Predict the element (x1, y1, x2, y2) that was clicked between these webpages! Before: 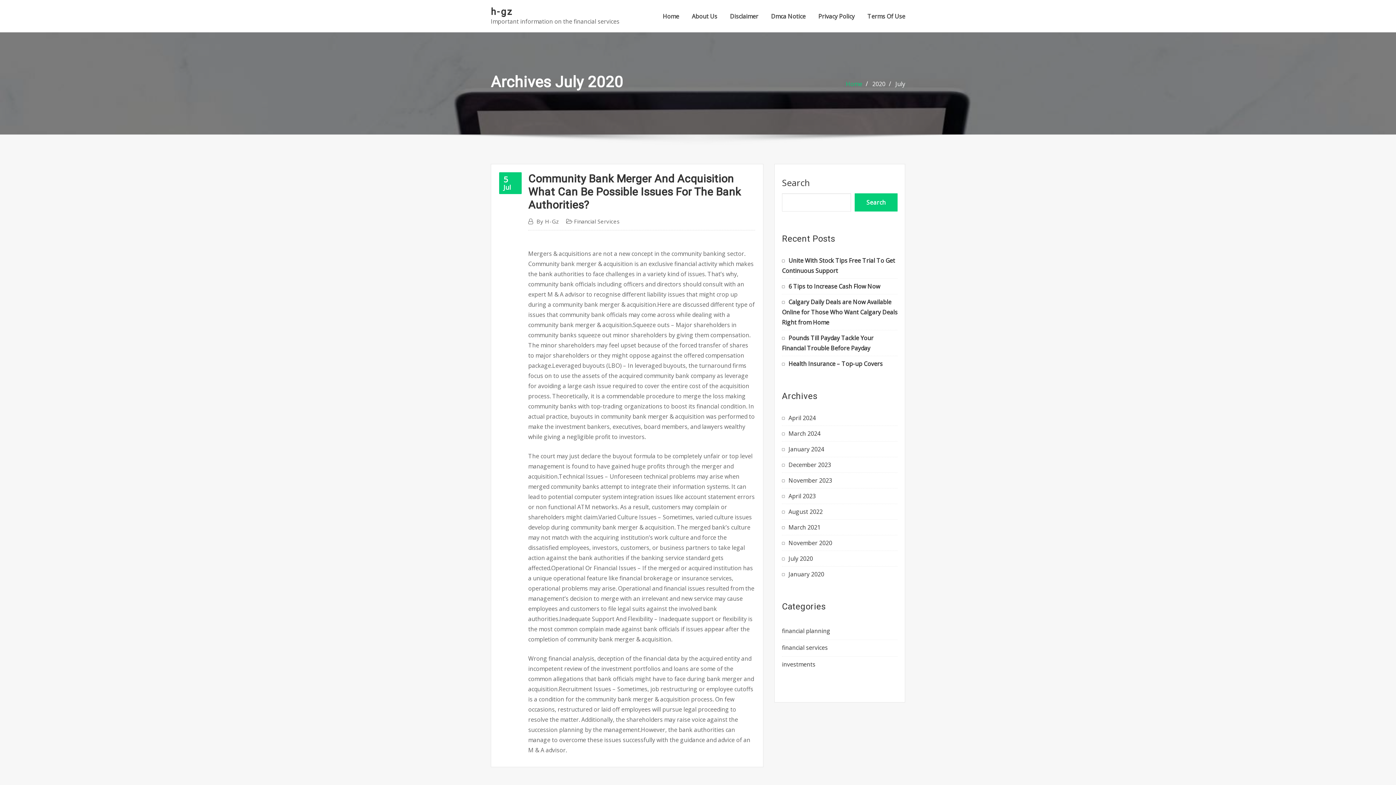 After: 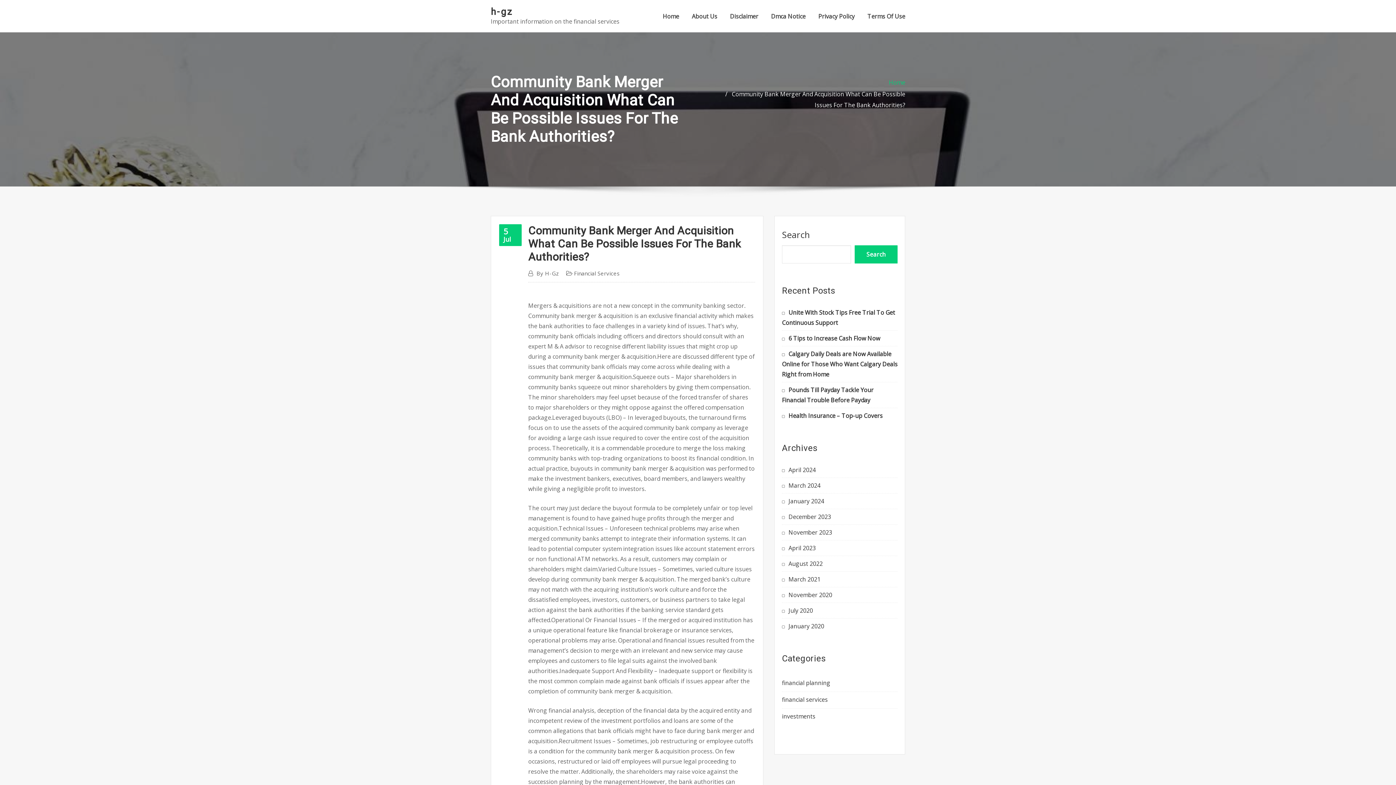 Action: label: Community Bank Merger And Acquisition What Can Be Possible Issues For The Bank Authorities? bbox: (528, 172, 741, 211)